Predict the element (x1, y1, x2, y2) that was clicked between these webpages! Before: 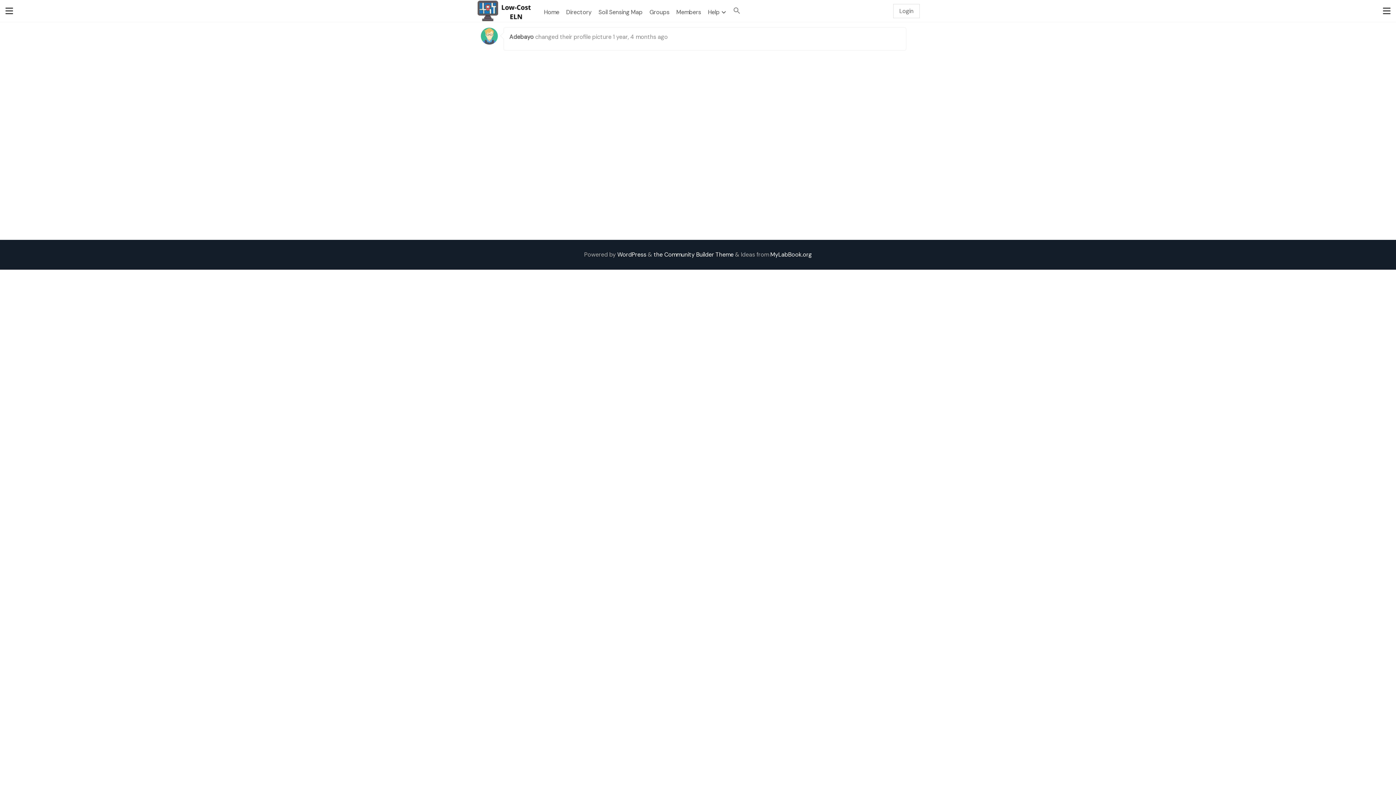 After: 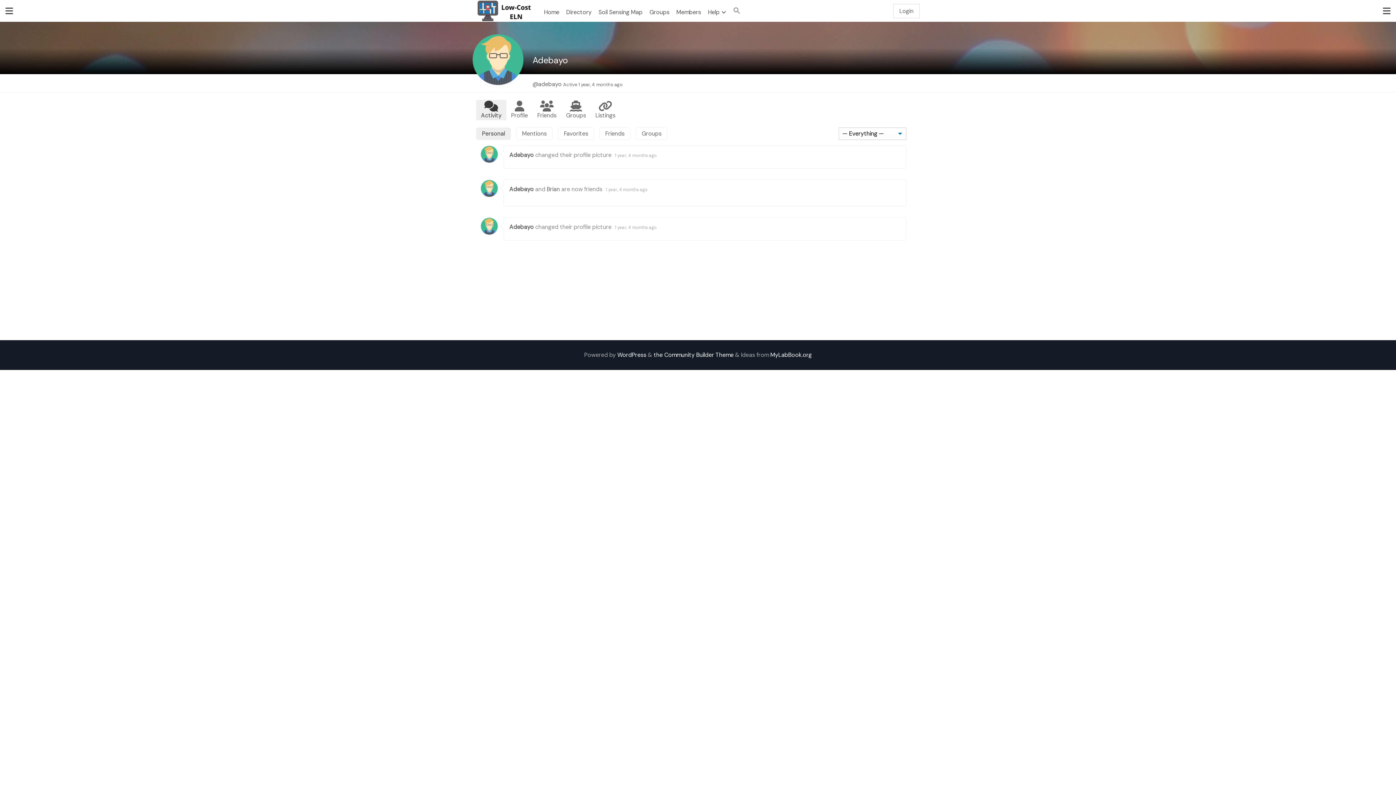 Action: bbox: (480, 32, 498, 40)